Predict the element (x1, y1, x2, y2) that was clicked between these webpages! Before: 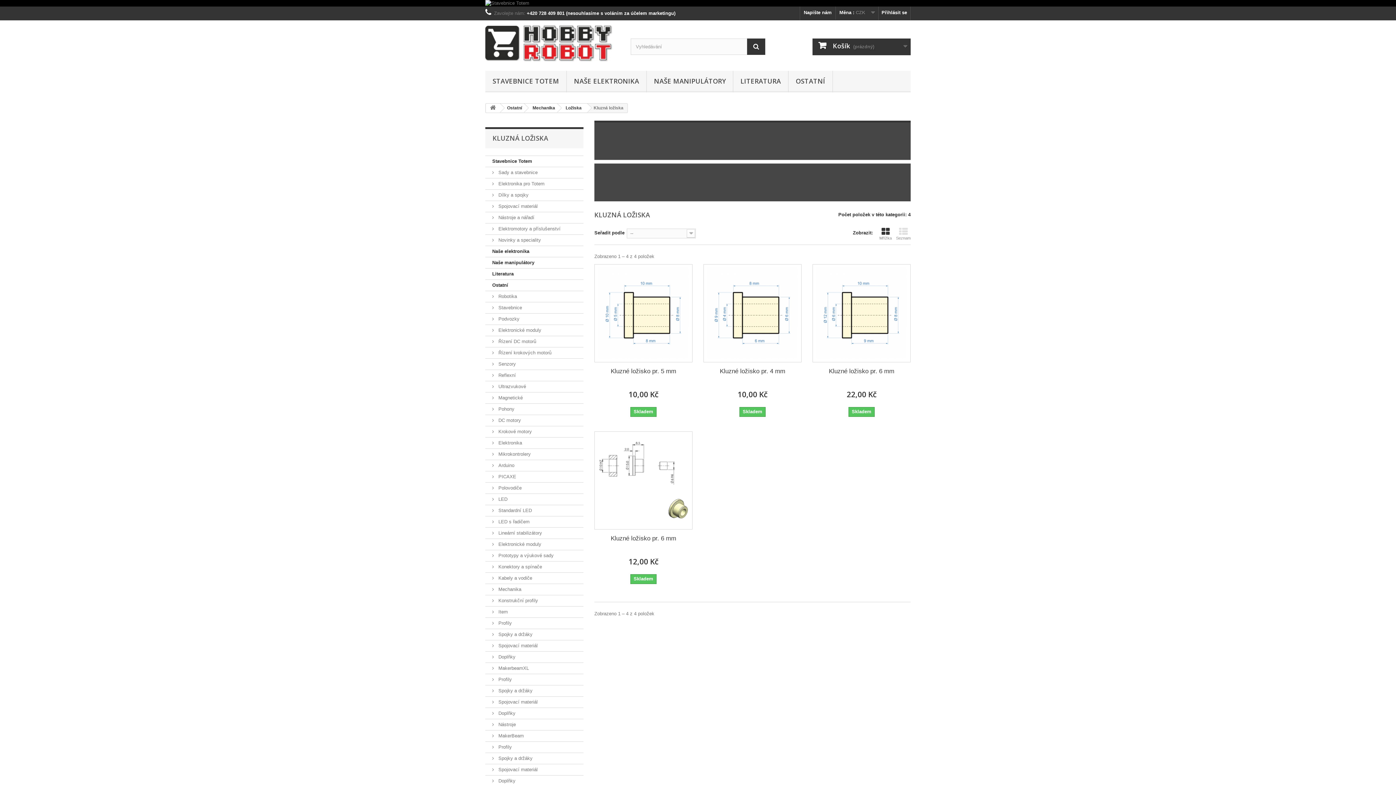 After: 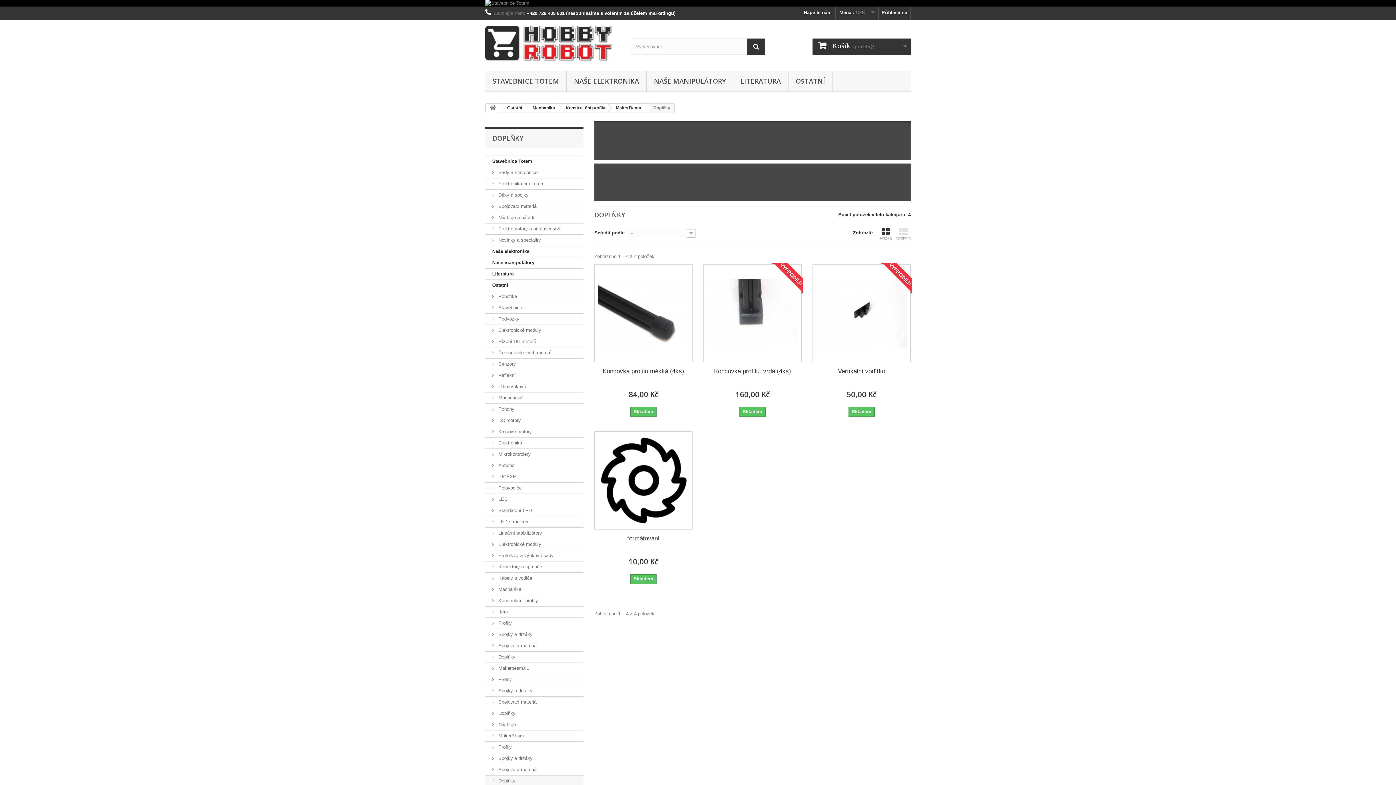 Action: bbox: (485, 776, 583, 787) label:  Doplňky